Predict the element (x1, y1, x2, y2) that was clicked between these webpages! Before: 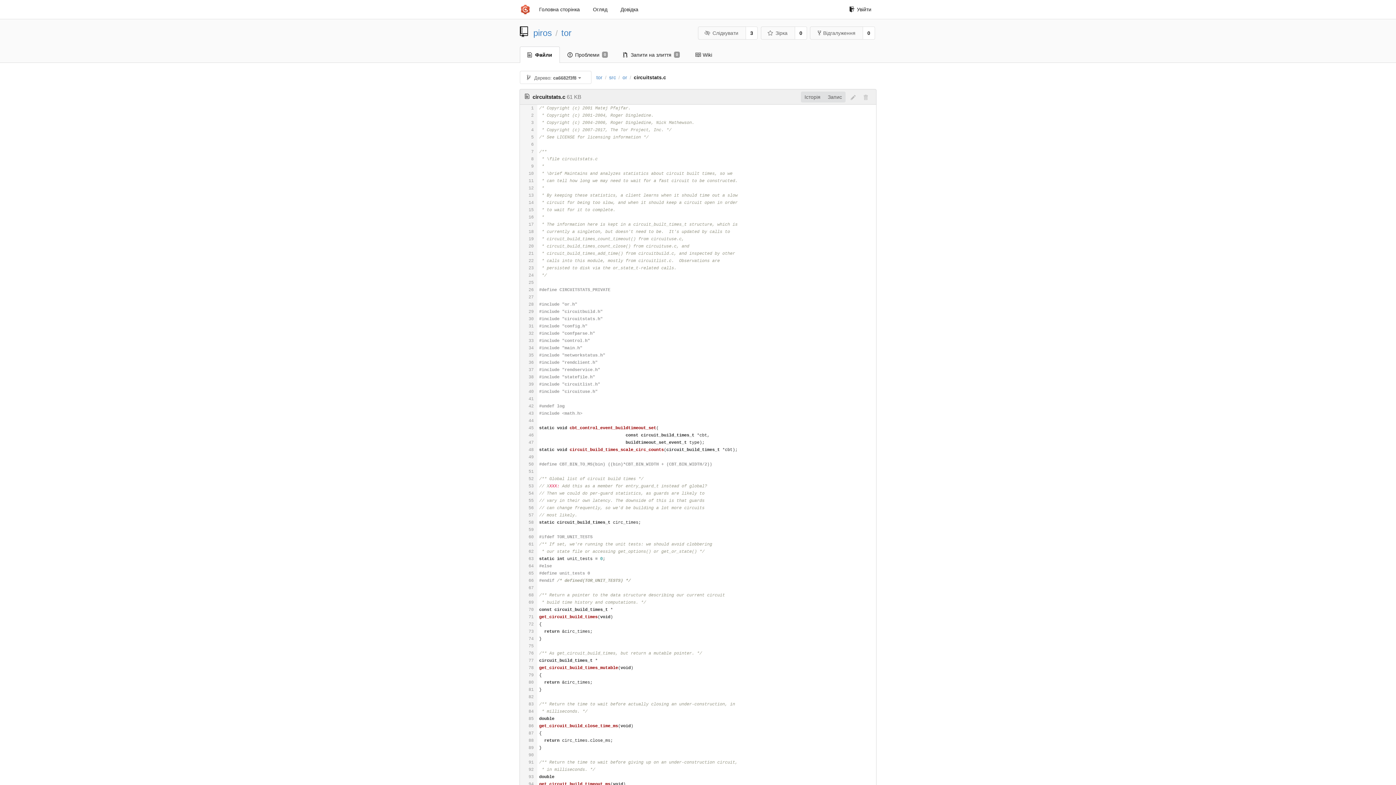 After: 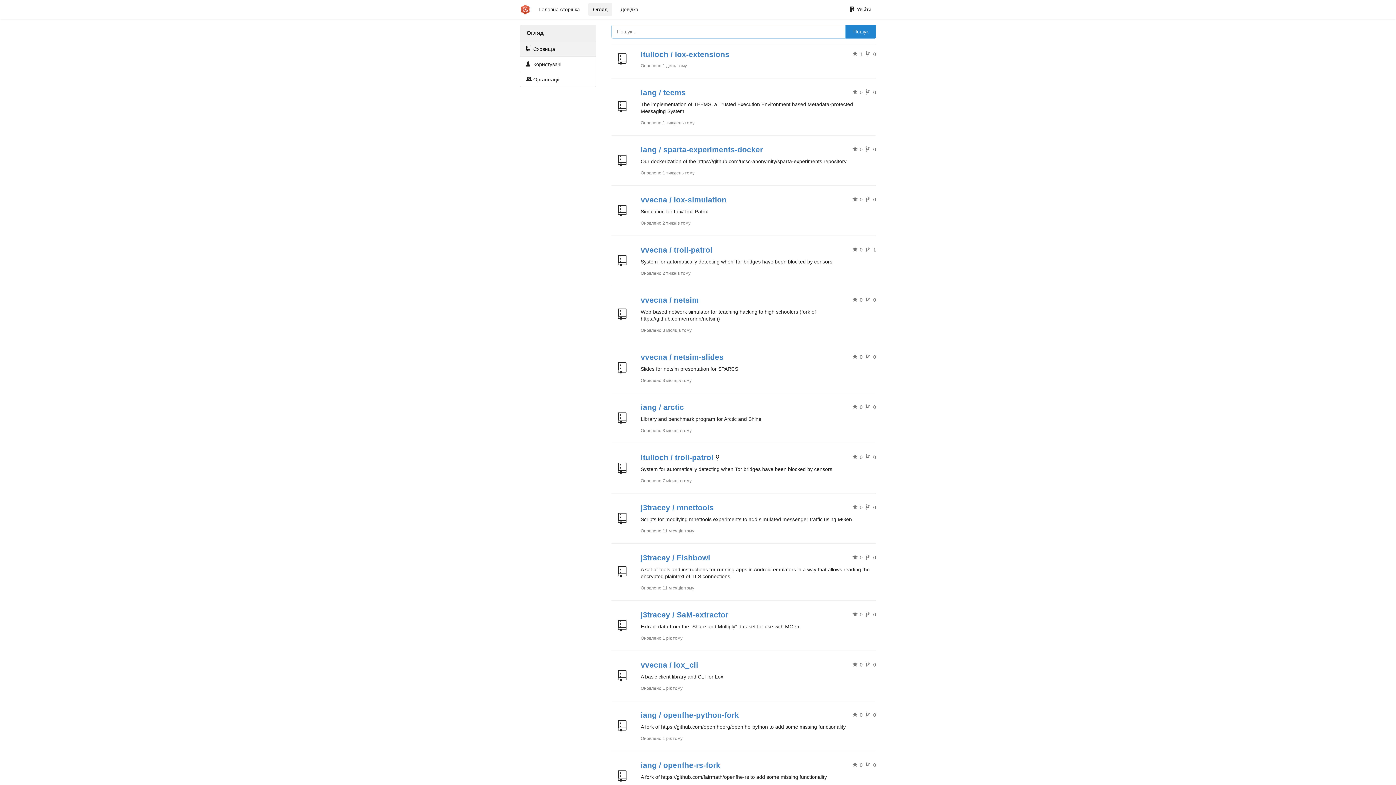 Action: label: Головна сторінка bbox: (534, 2, 584, 16)